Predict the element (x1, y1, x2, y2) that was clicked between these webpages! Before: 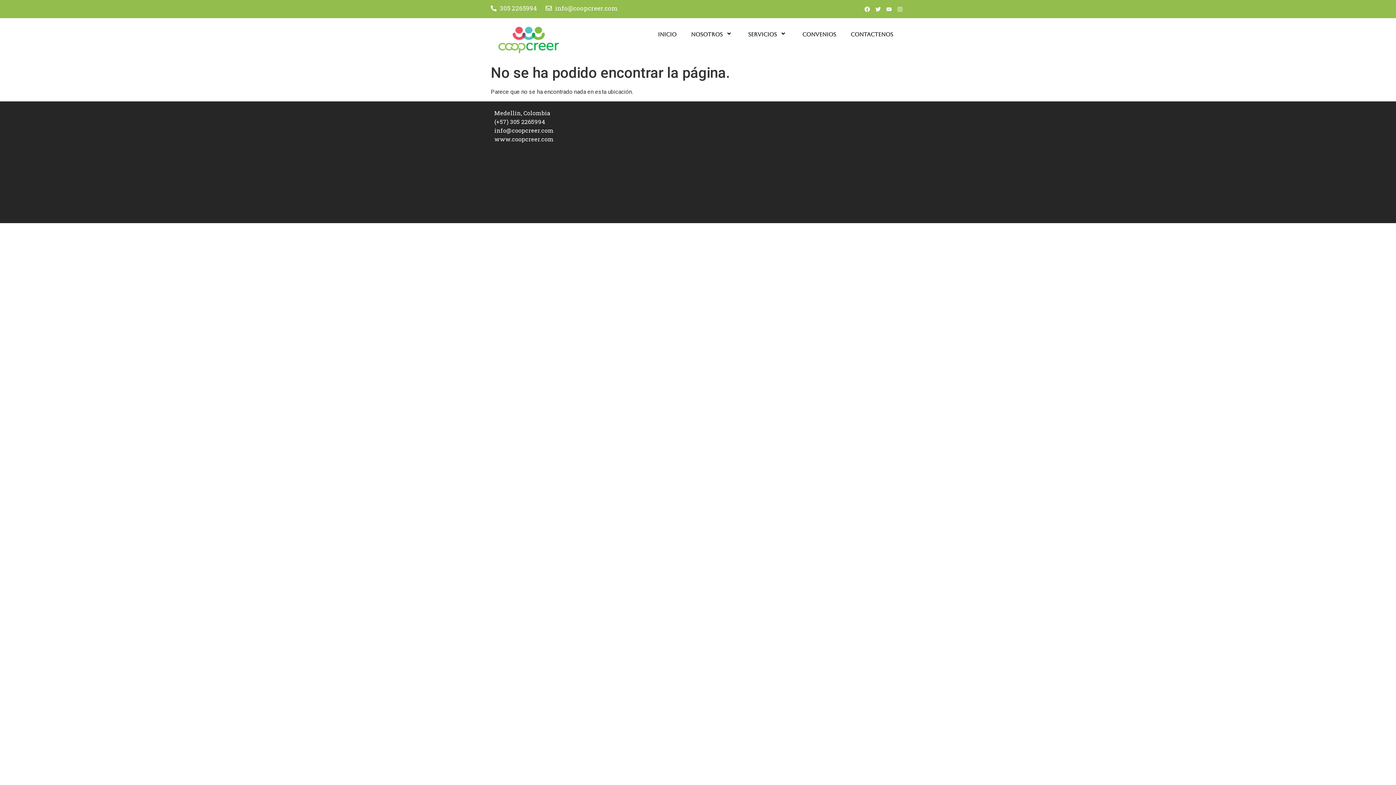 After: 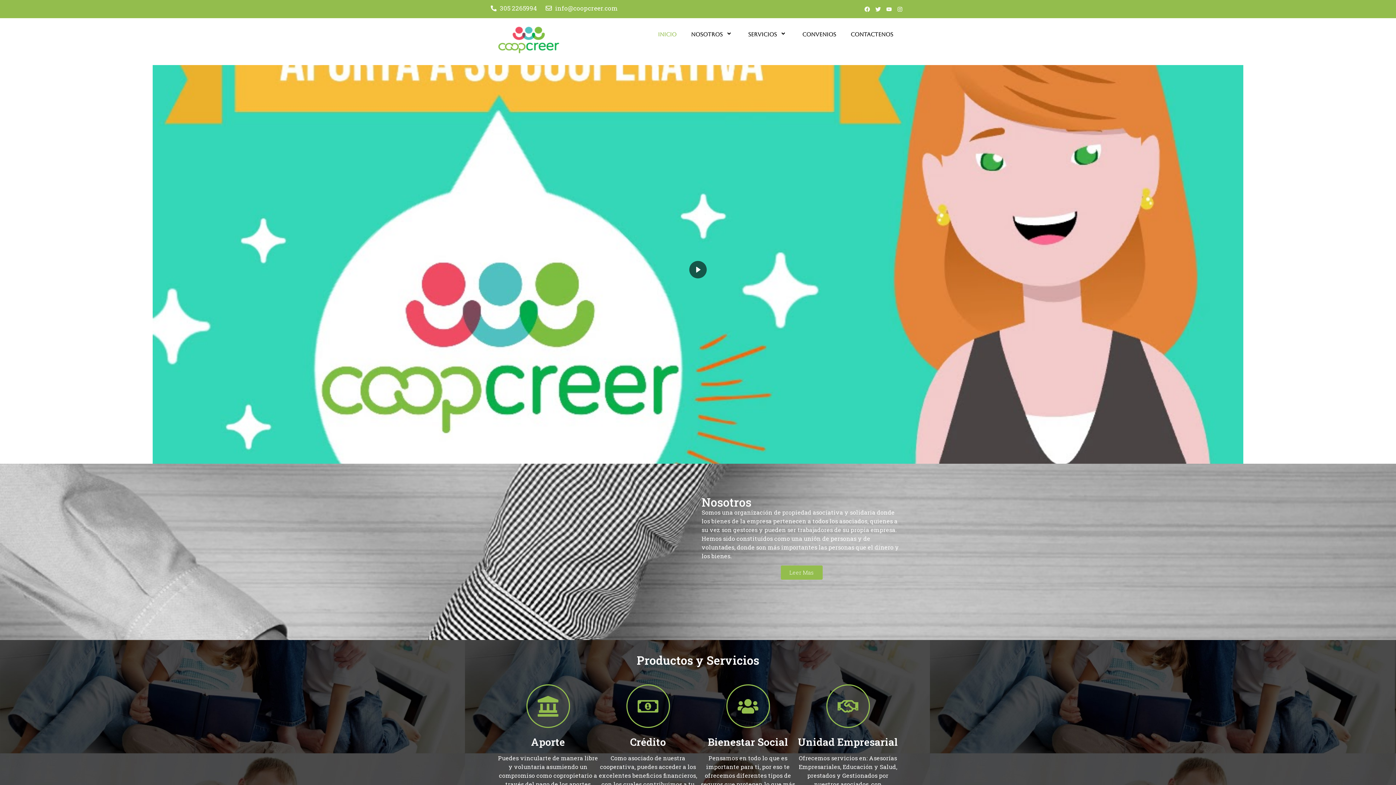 Action: bbox: (545, 3, 617, 12) label: info@coopcreer.com